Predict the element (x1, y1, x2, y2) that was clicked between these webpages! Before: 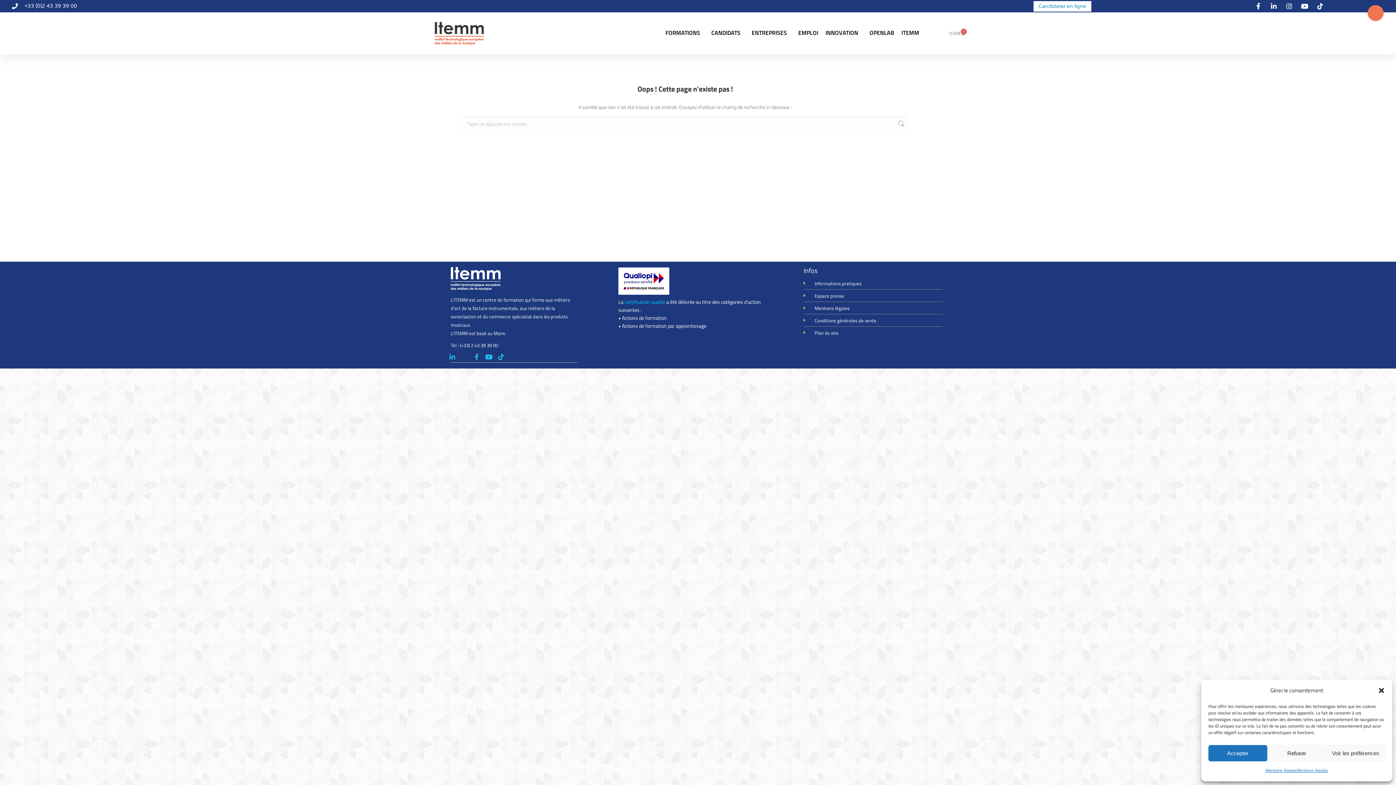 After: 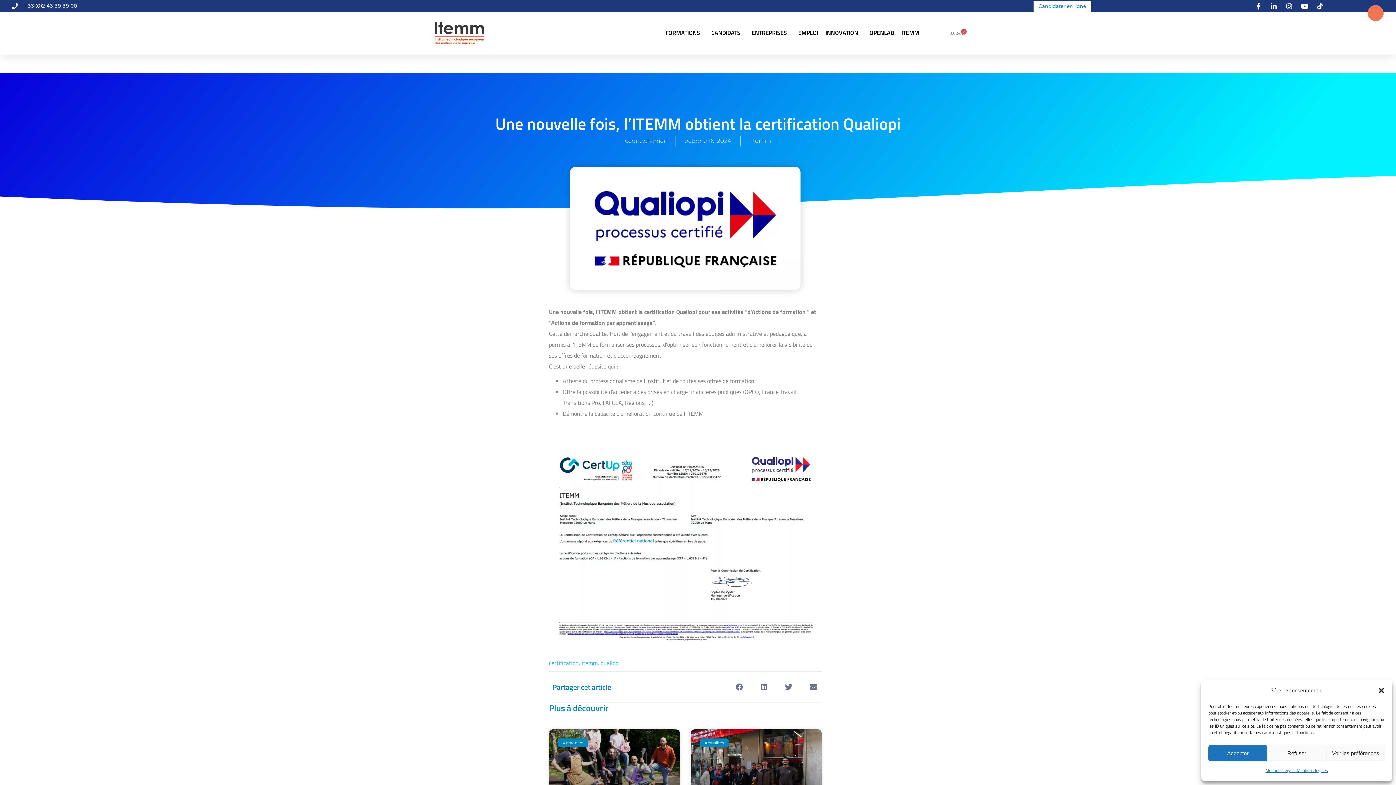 Action: bbox: (624, 298, 665, 305) label: certification qualité